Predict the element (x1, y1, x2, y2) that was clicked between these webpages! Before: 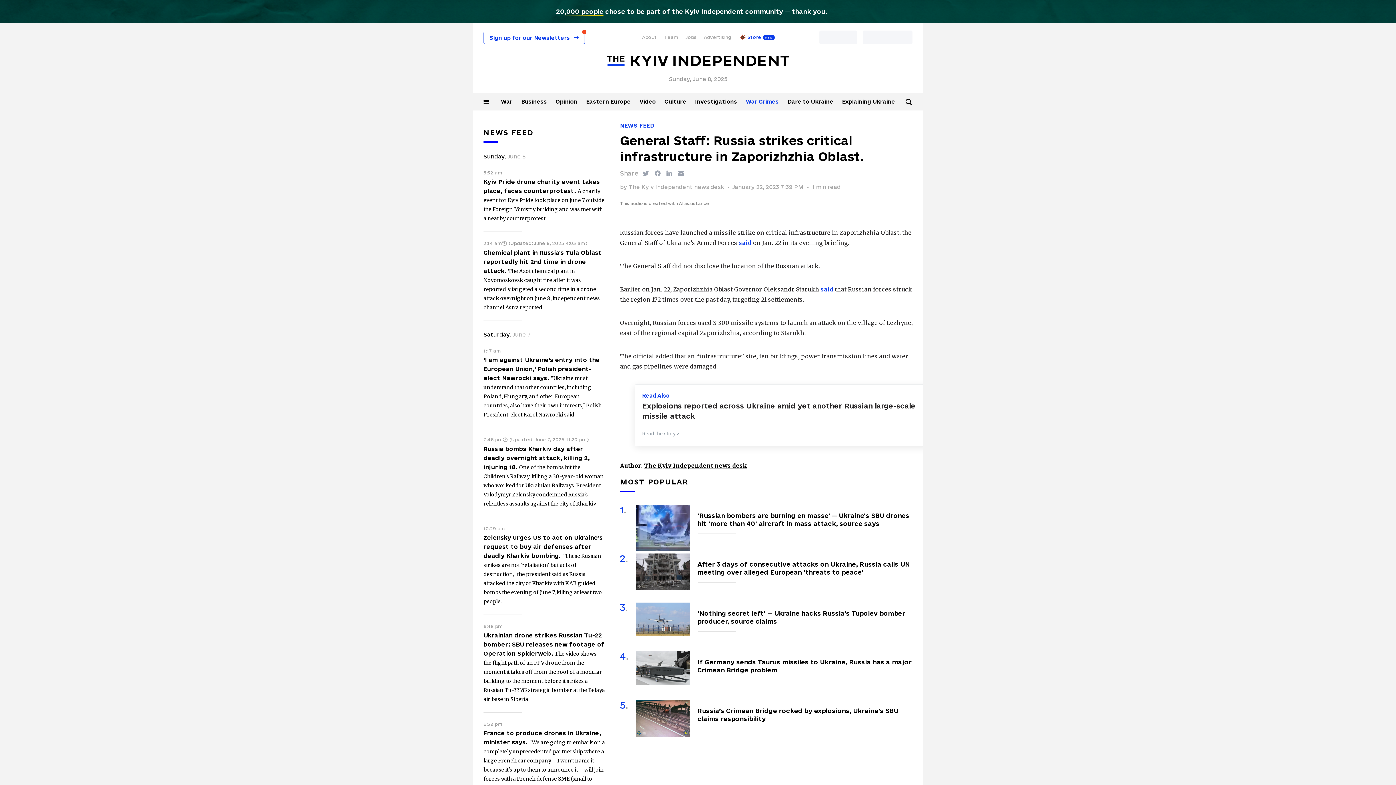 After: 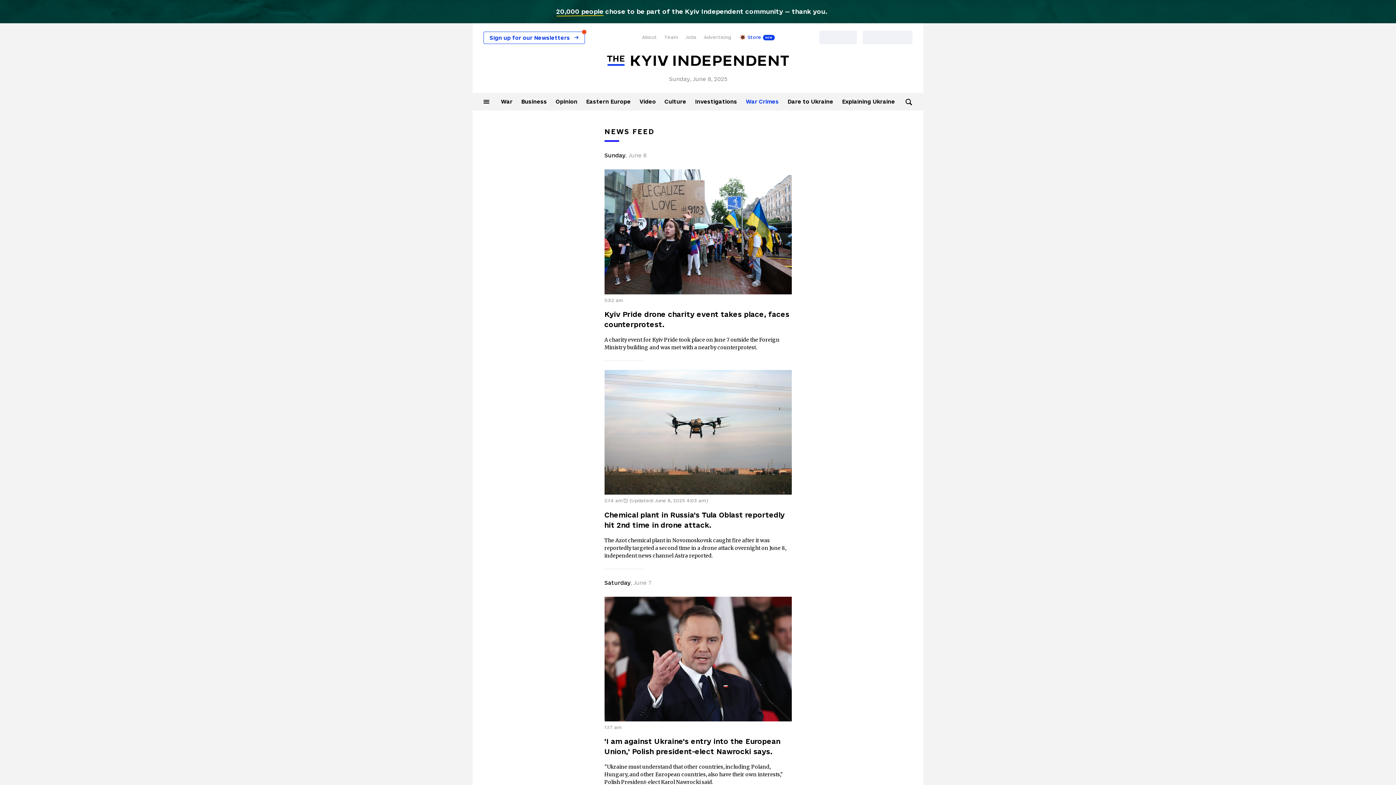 Action: label: NEWS FEED bbox: (483, 127, 605, 142)